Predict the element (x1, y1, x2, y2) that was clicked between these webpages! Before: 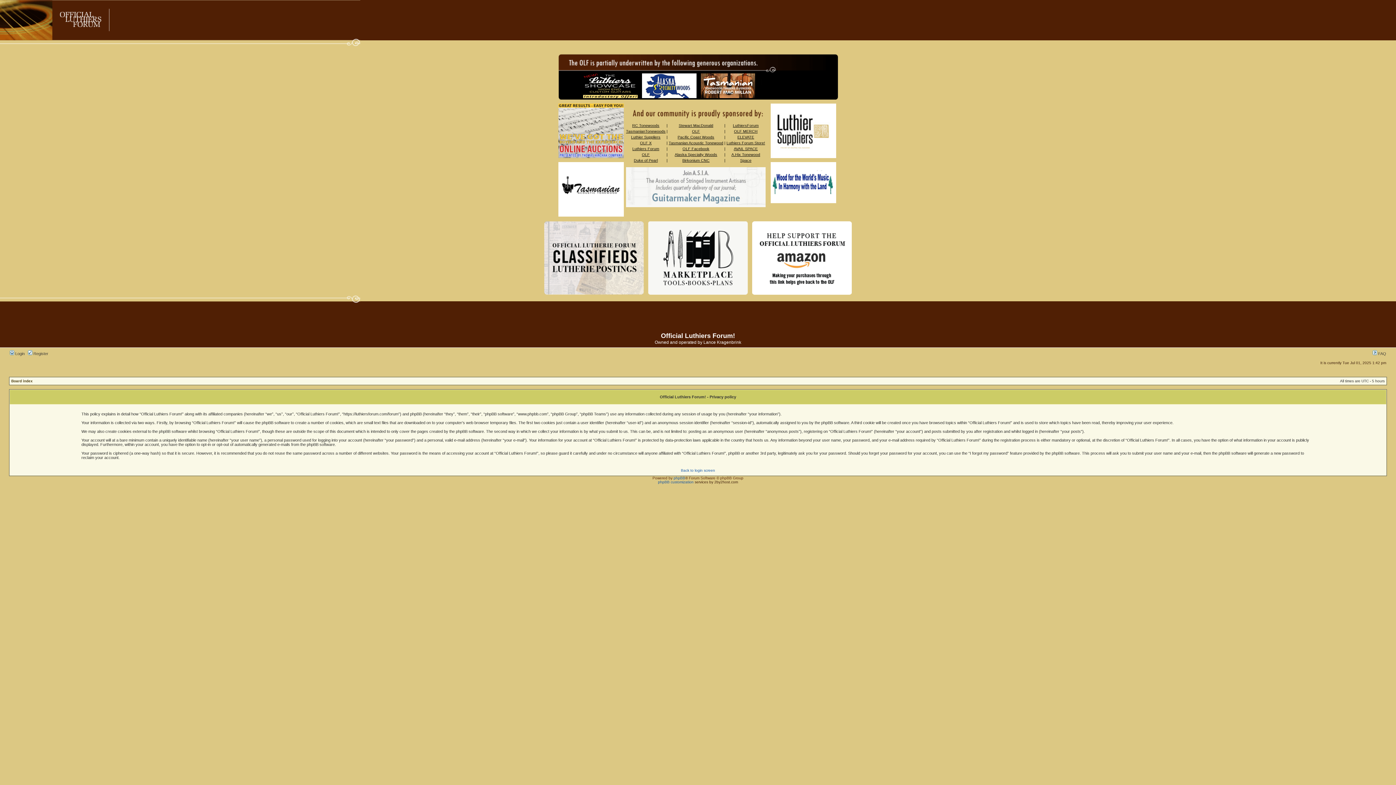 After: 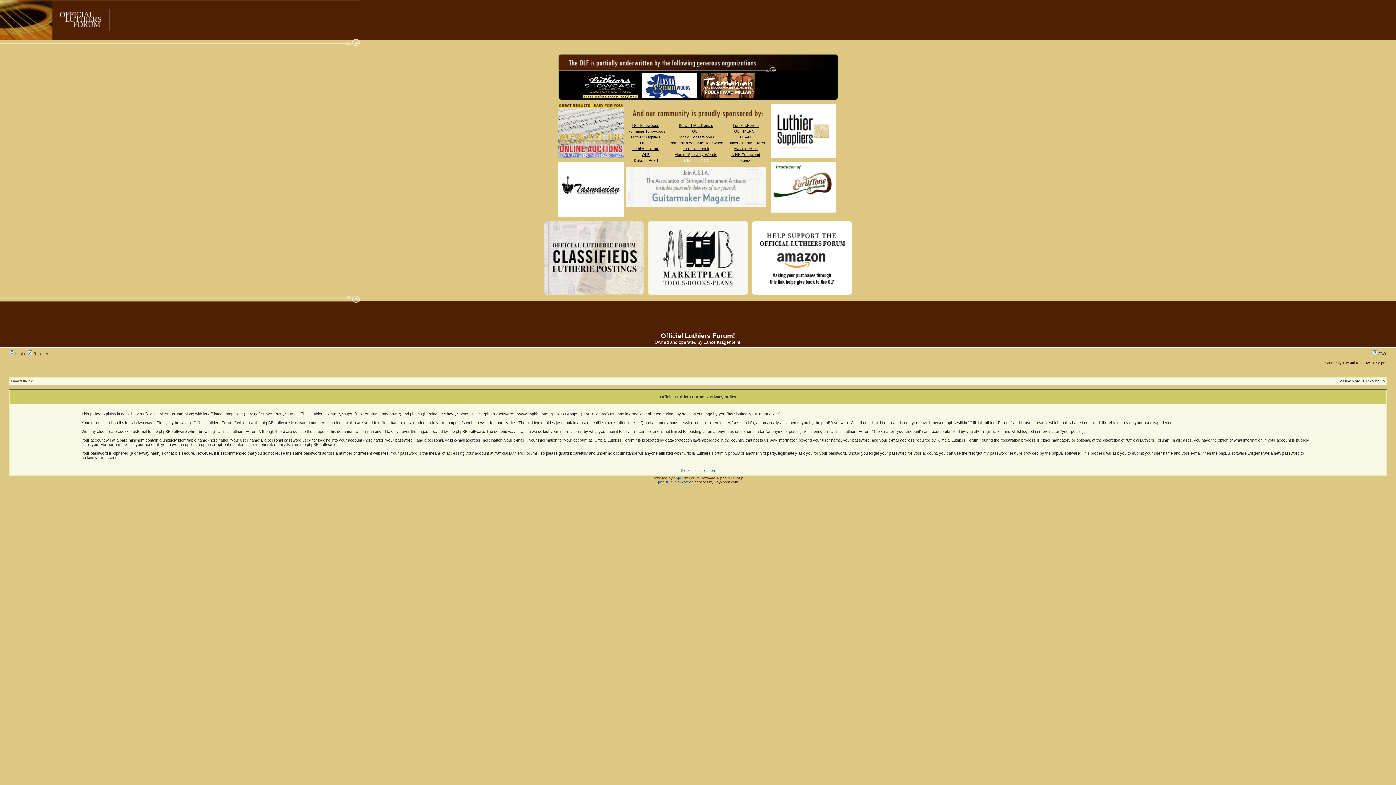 Action: label: Birkonium CNC bbox: (682, 158, 709, 162)